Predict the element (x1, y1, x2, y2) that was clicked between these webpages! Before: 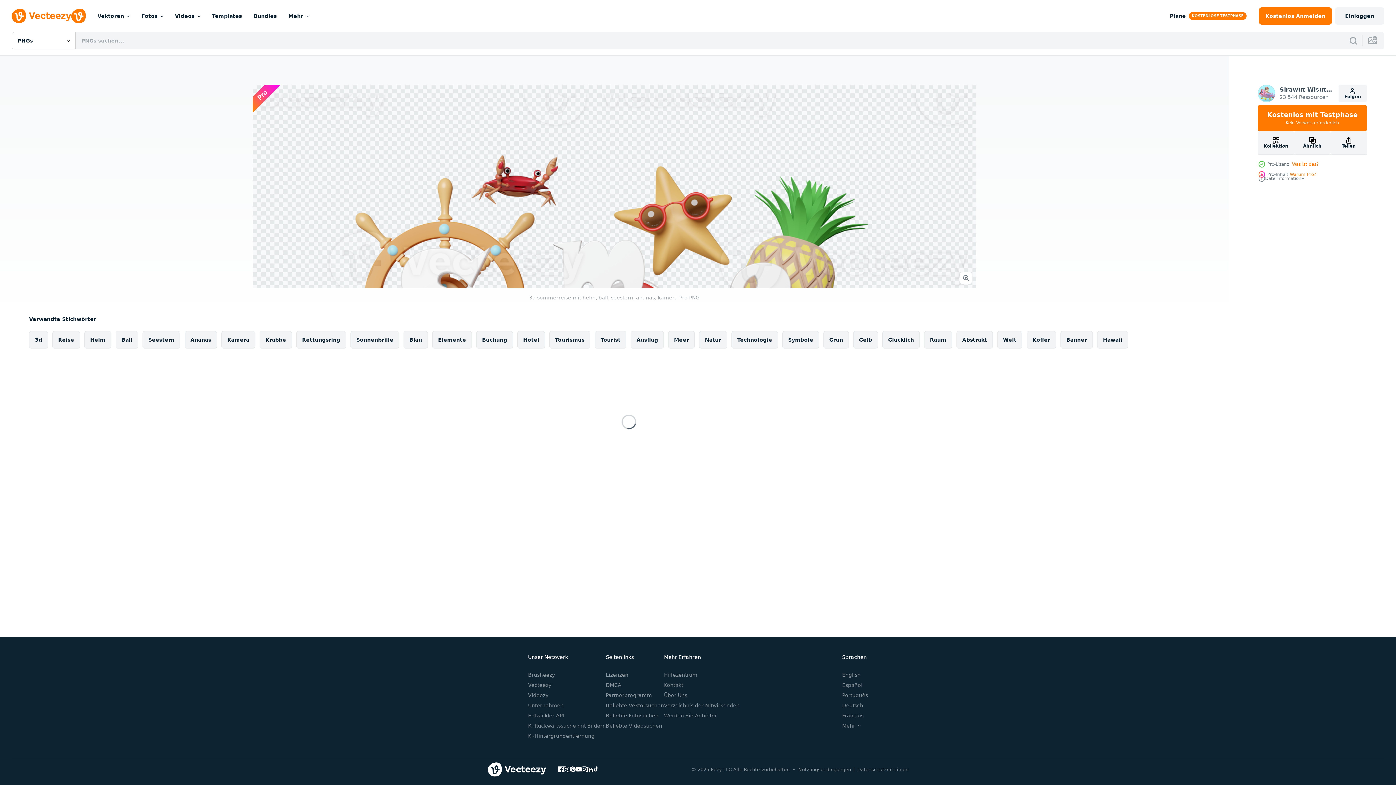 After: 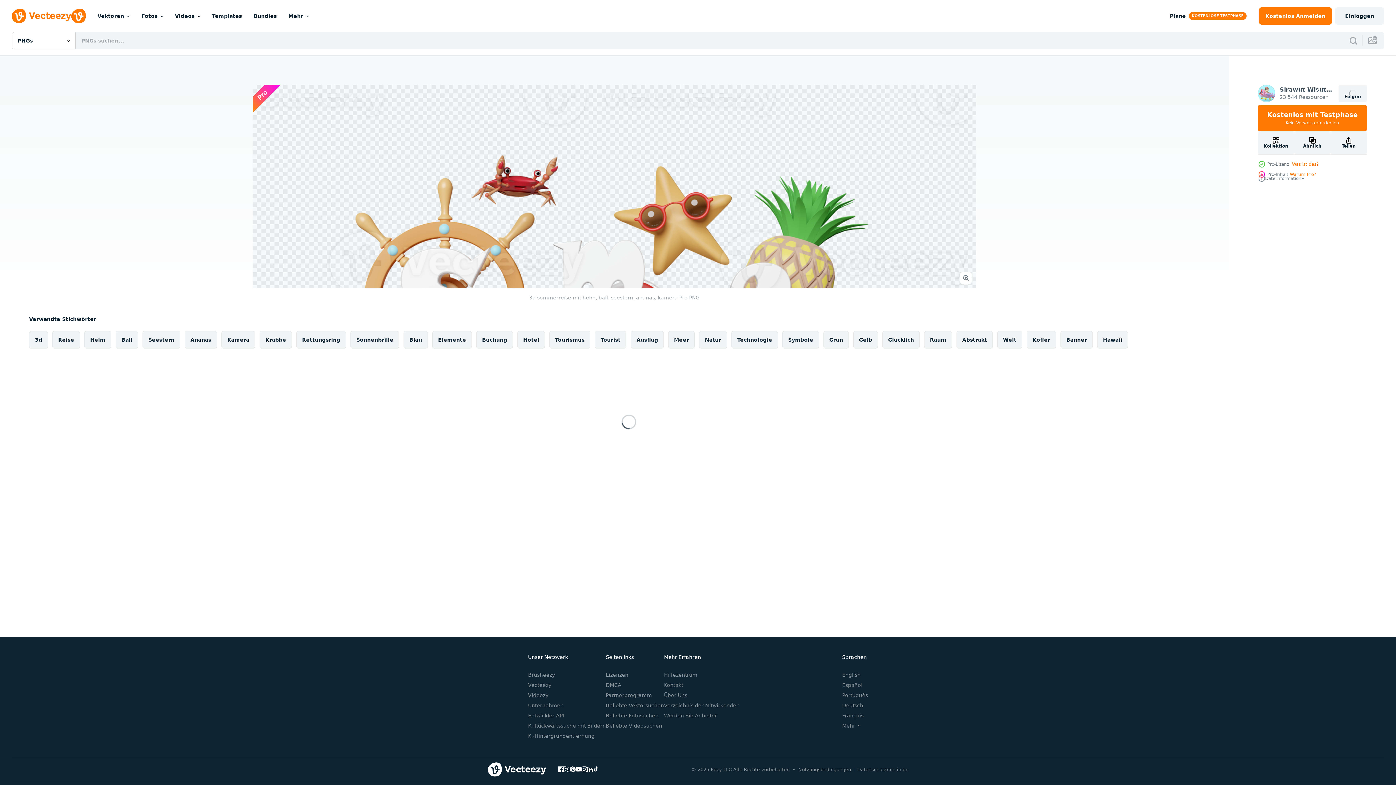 Action: label: Folgen bbox: (1338, 84, 1367, 102)